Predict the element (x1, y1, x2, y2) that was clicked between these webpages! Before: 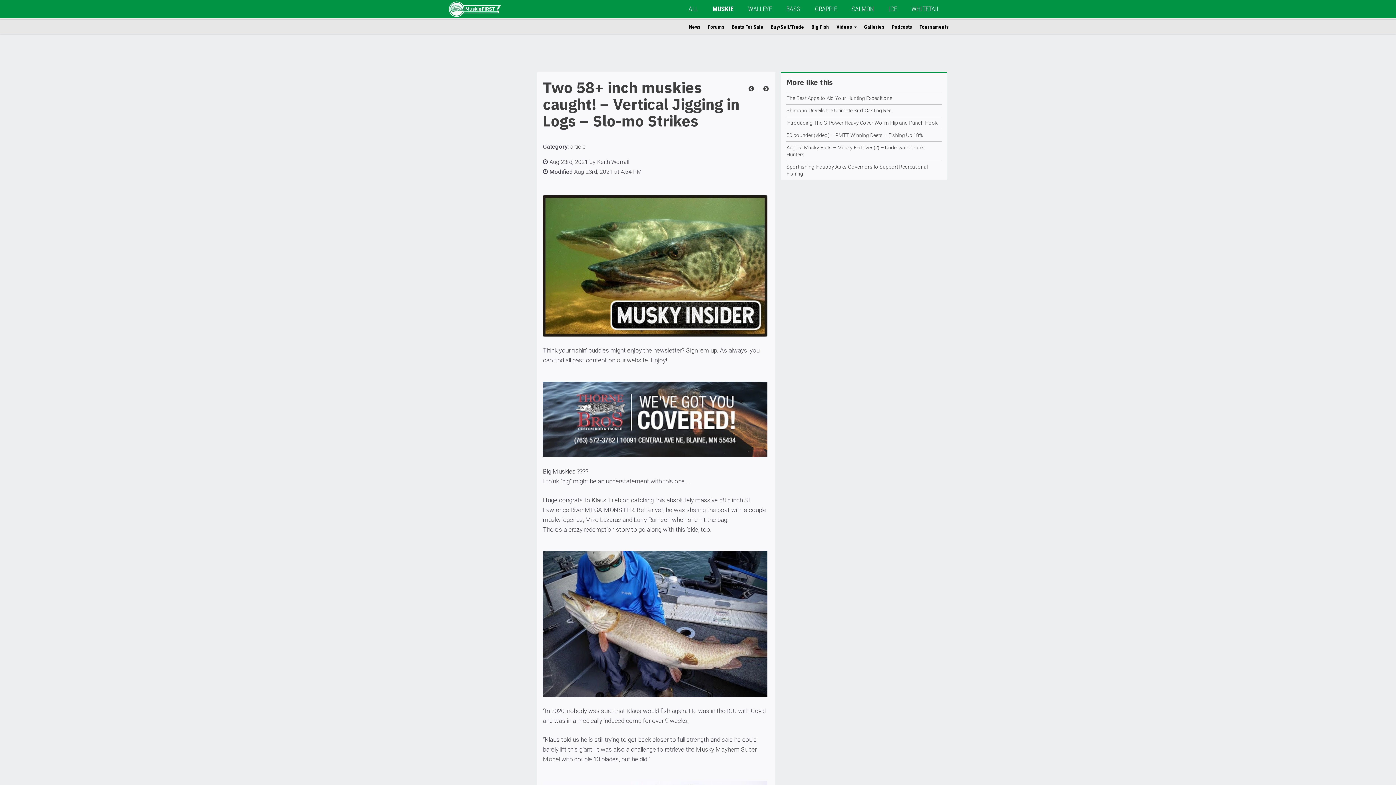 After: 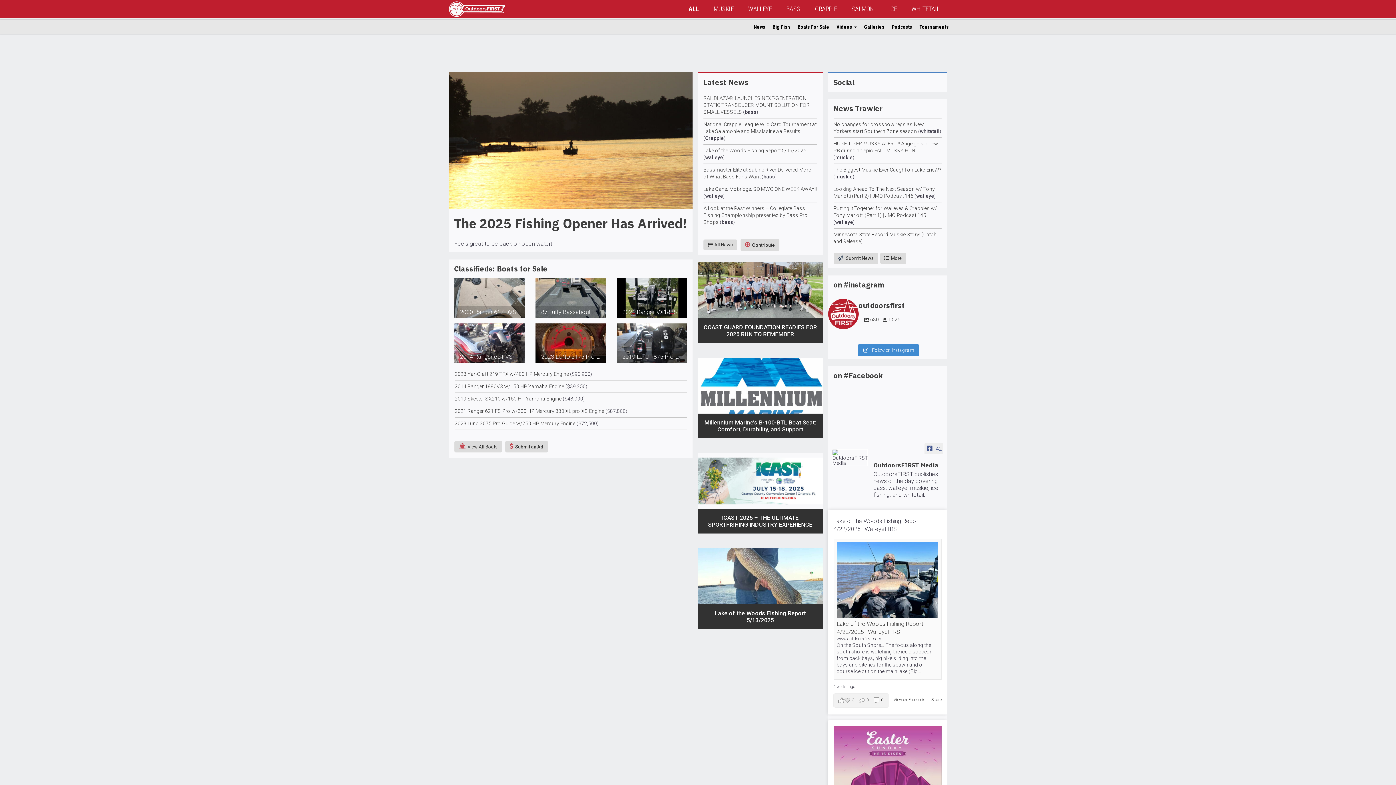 Action: bbox: (681, 0, 705, 18) label: ALL